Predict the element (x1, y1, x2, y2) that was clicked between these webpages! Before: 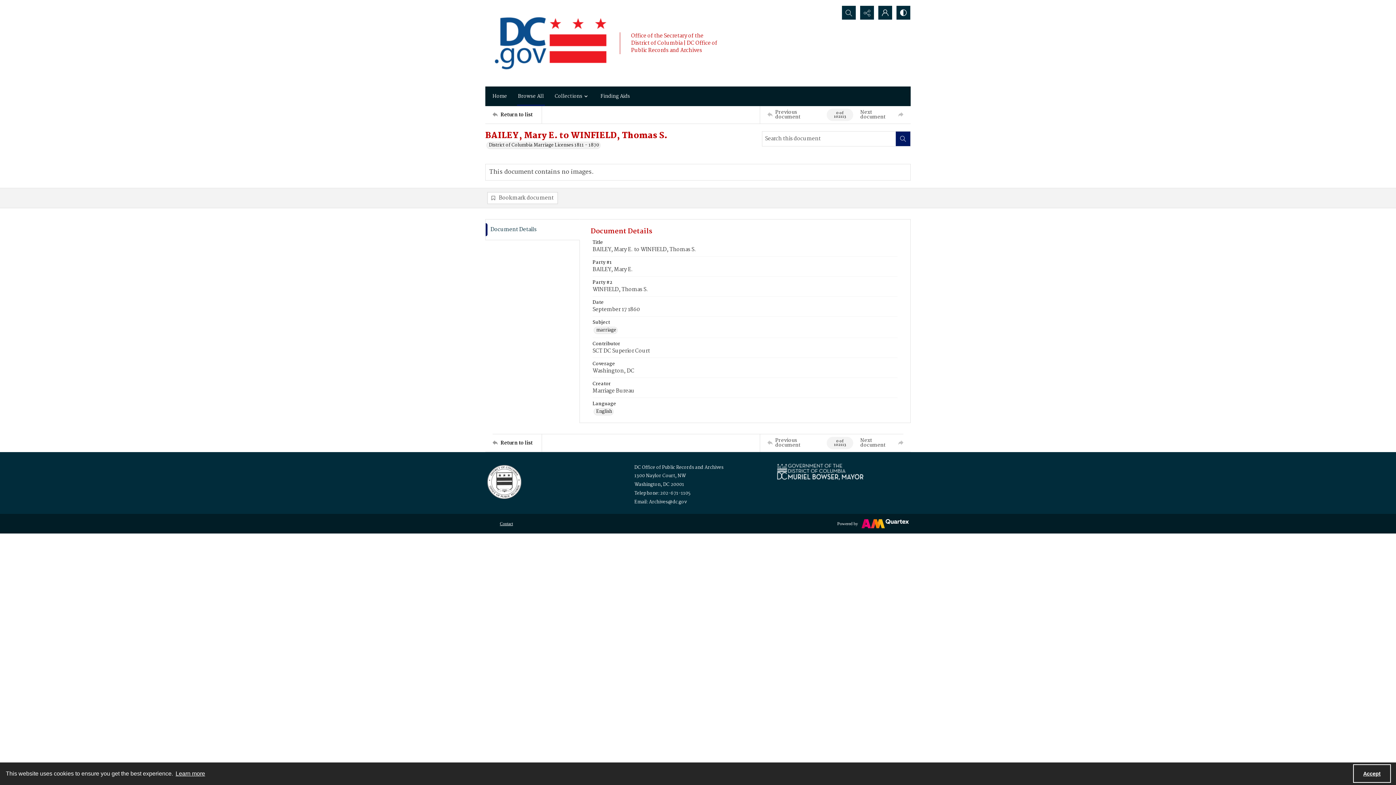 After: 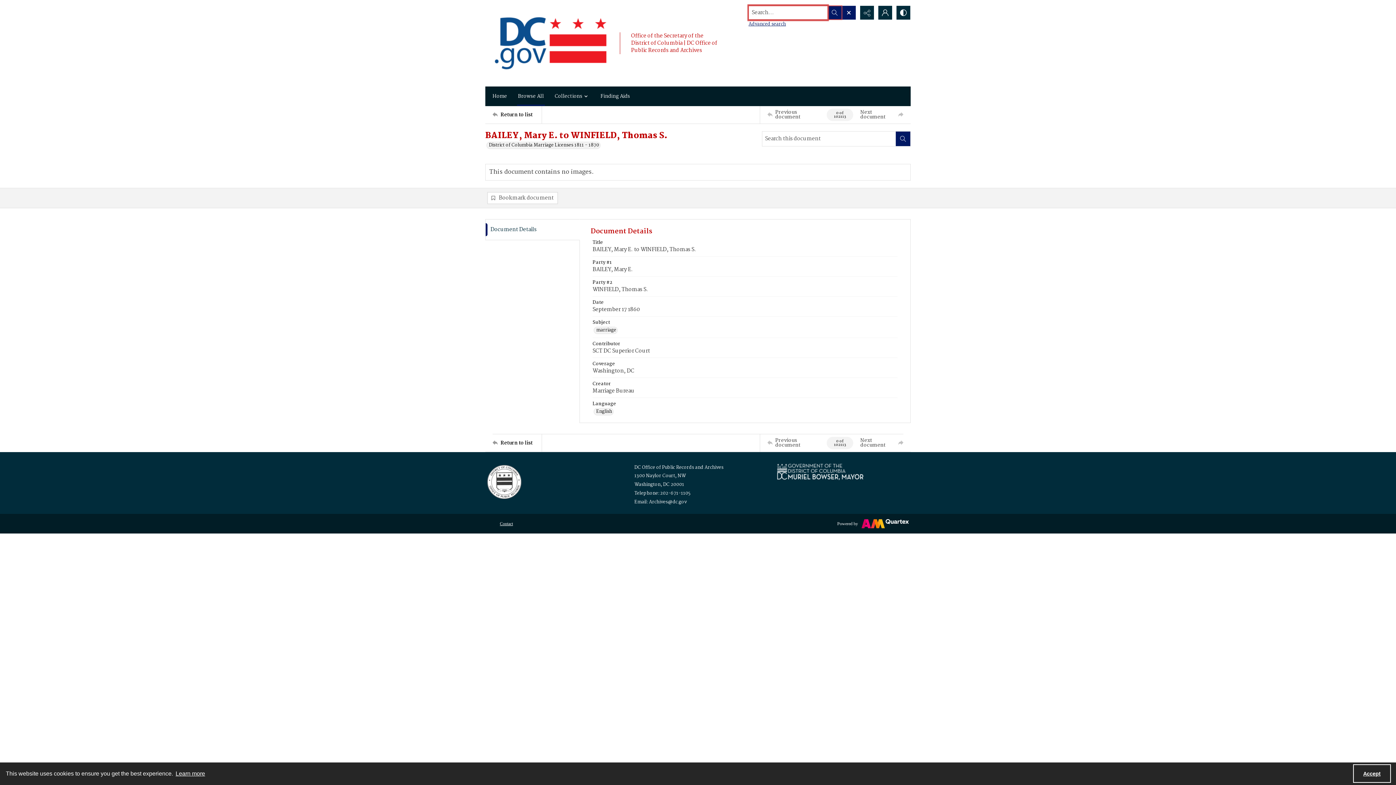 Action: label: Open search input bbox: (842, 5, 856, 19)